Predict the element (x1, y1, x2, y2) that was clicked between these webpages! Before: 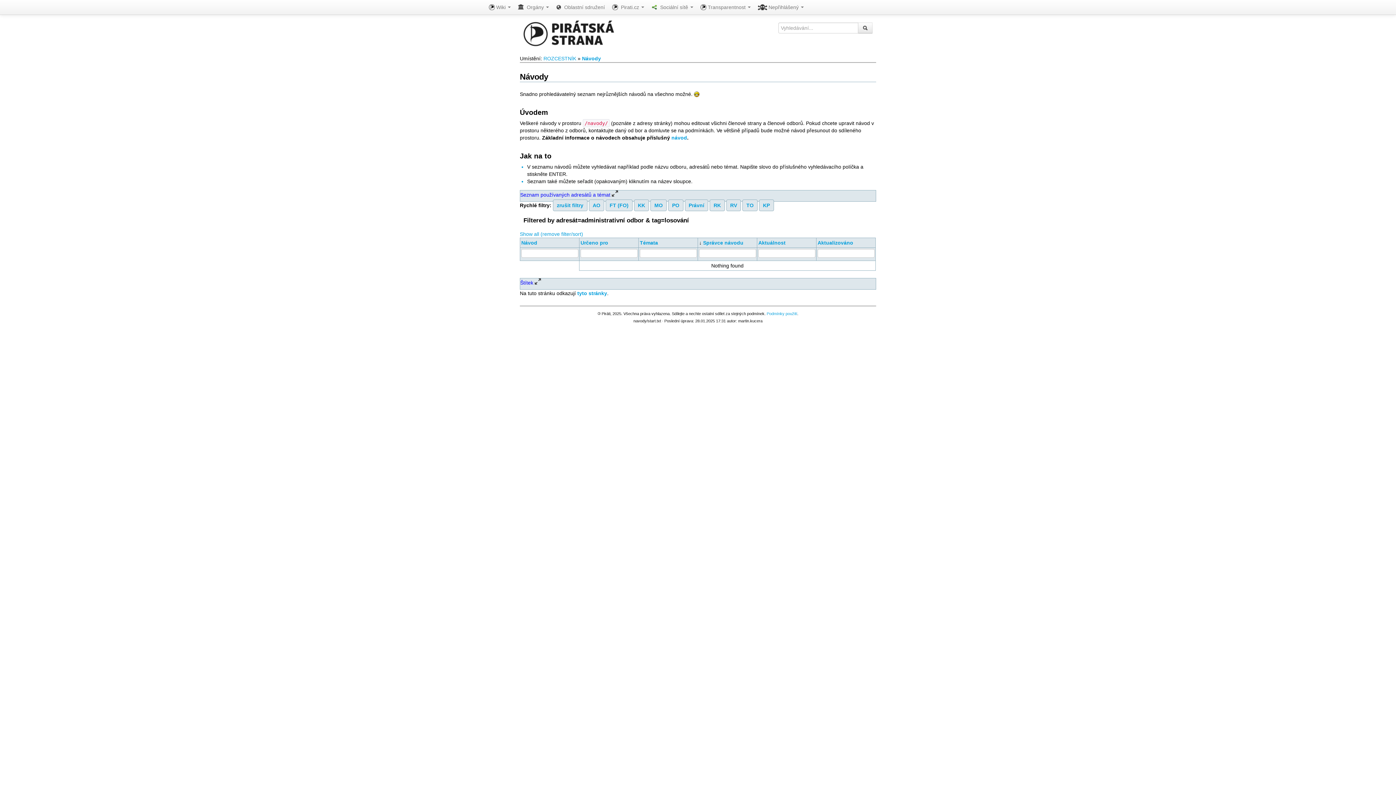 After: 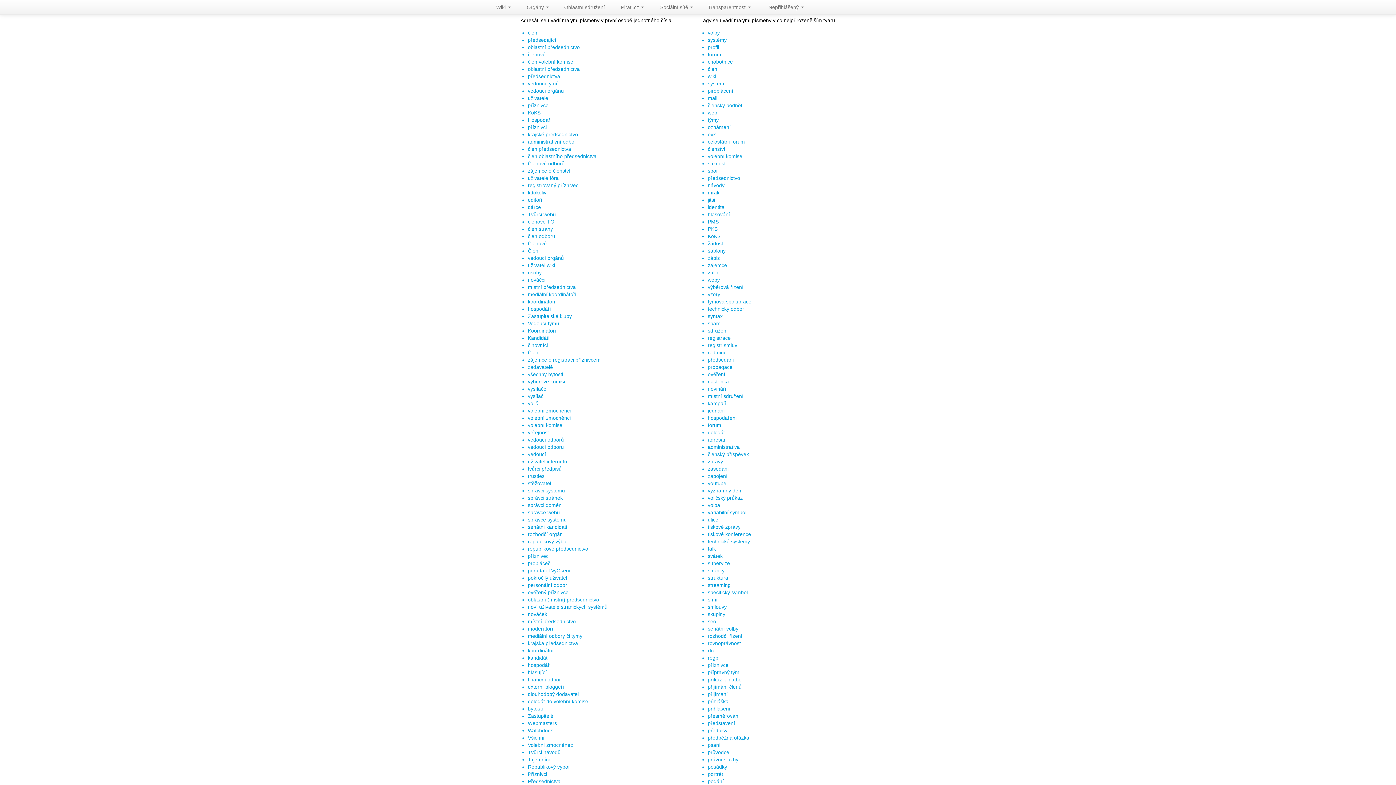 Action: label: FT (FO) bbox: (605, 199, 632, 211)